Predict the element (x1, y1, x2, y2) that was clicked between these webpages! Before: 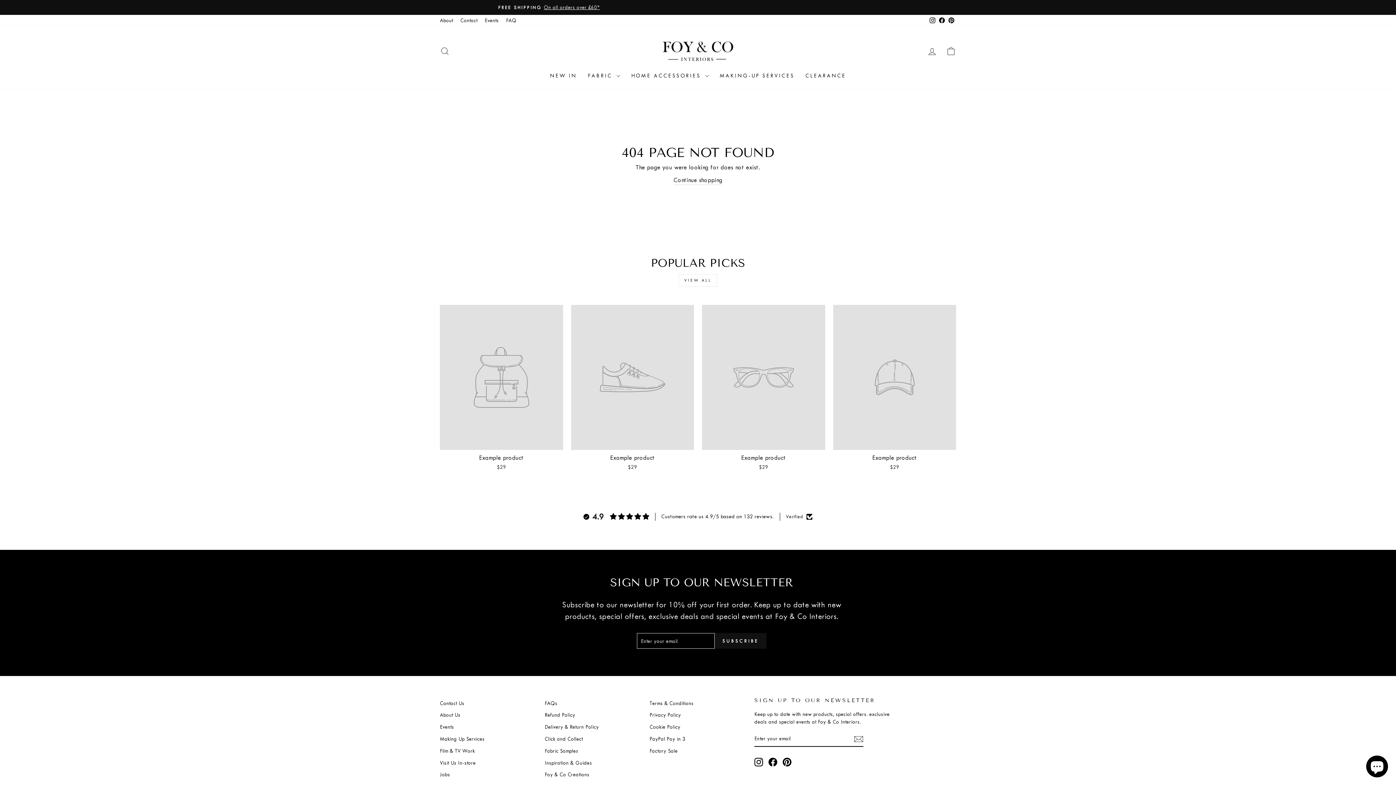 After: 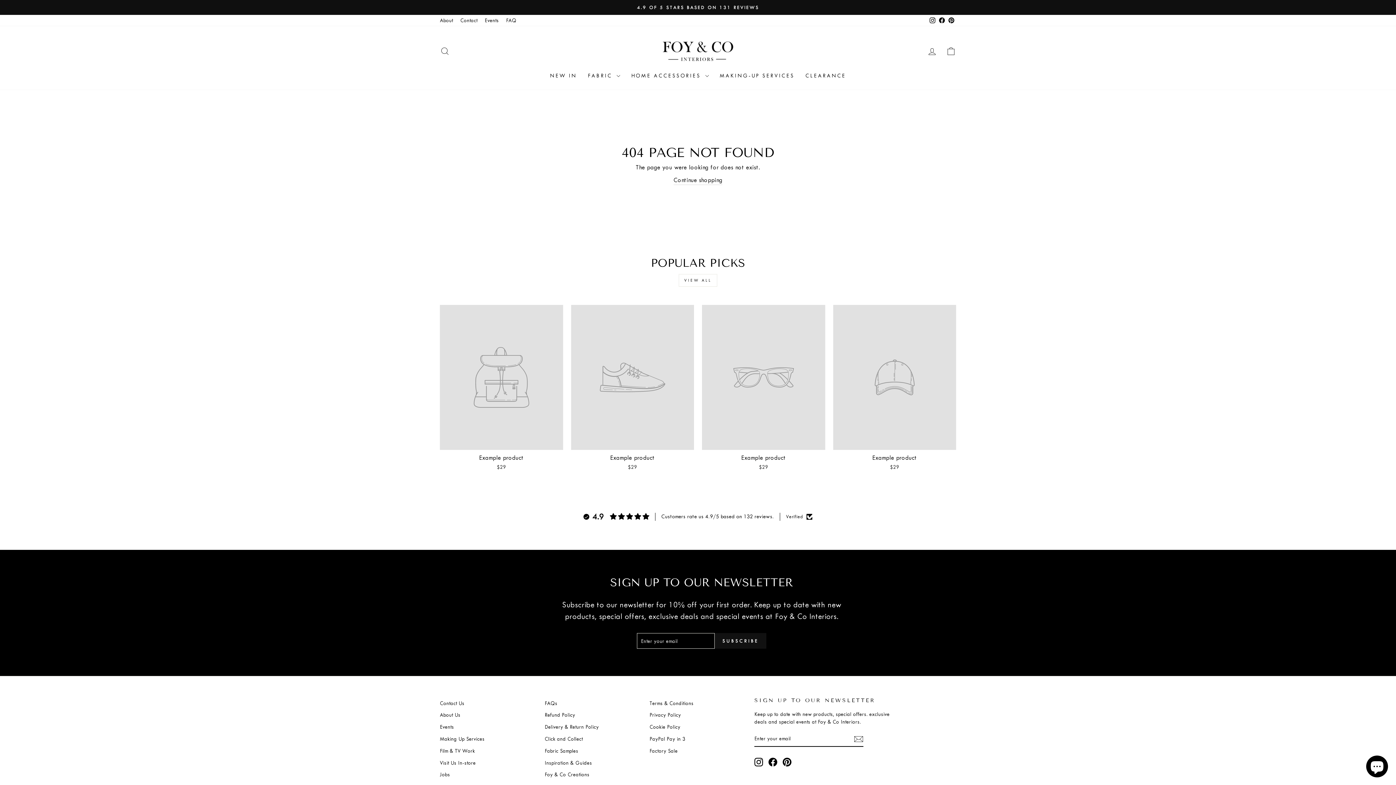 Action: label: Example product
$29 bbox: (571, 305, 694, 472)